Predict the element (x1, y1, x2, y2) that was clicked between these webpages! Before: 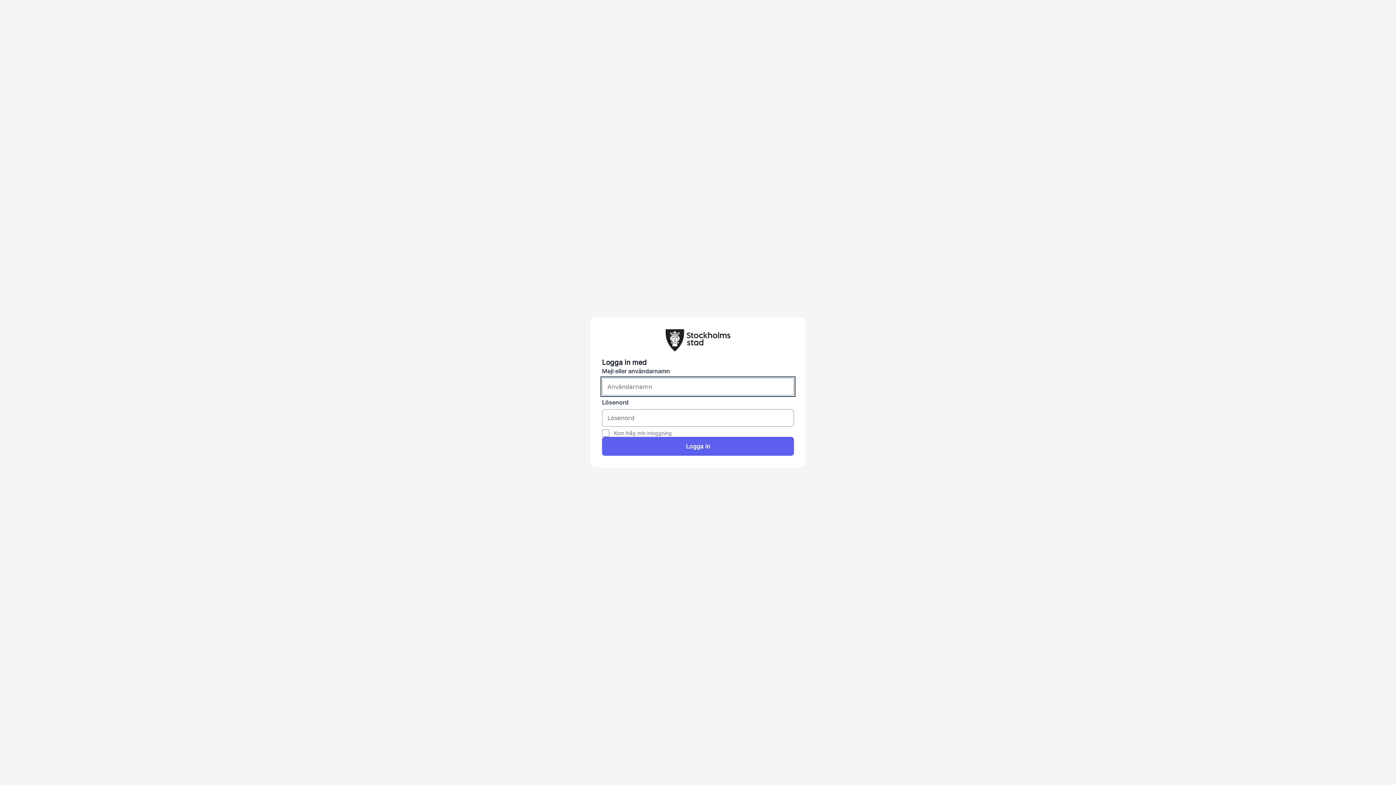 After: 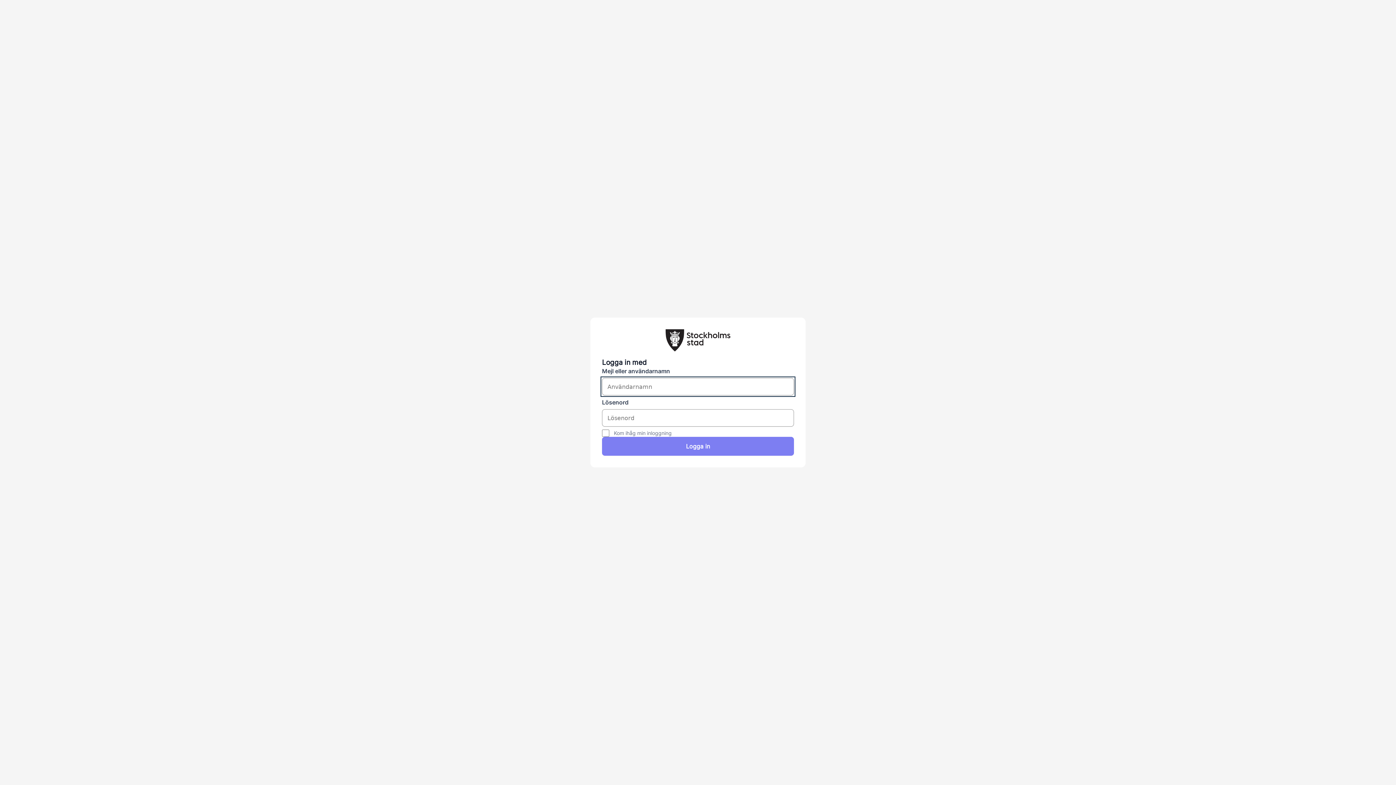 Action: label: Logga in bbox: (602, 437, 794, 455)